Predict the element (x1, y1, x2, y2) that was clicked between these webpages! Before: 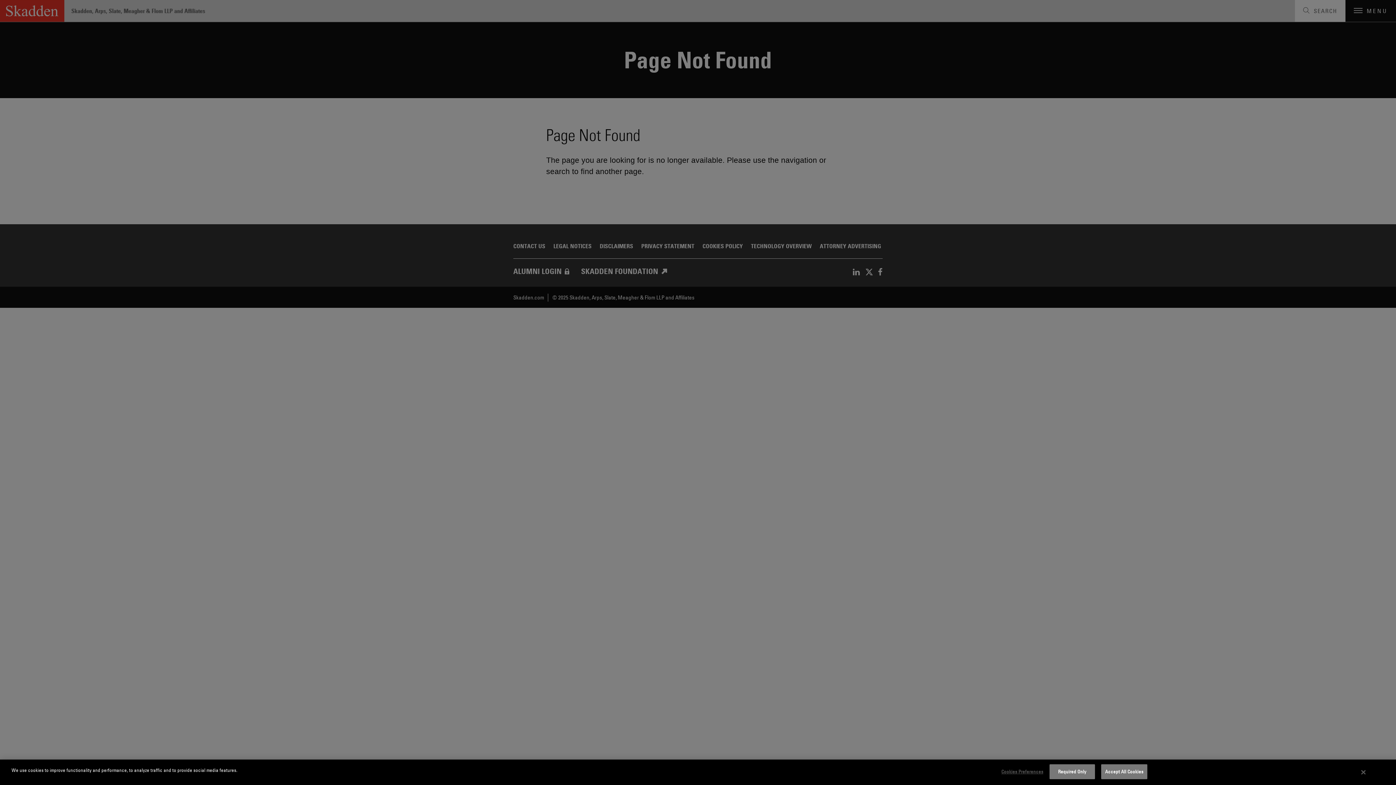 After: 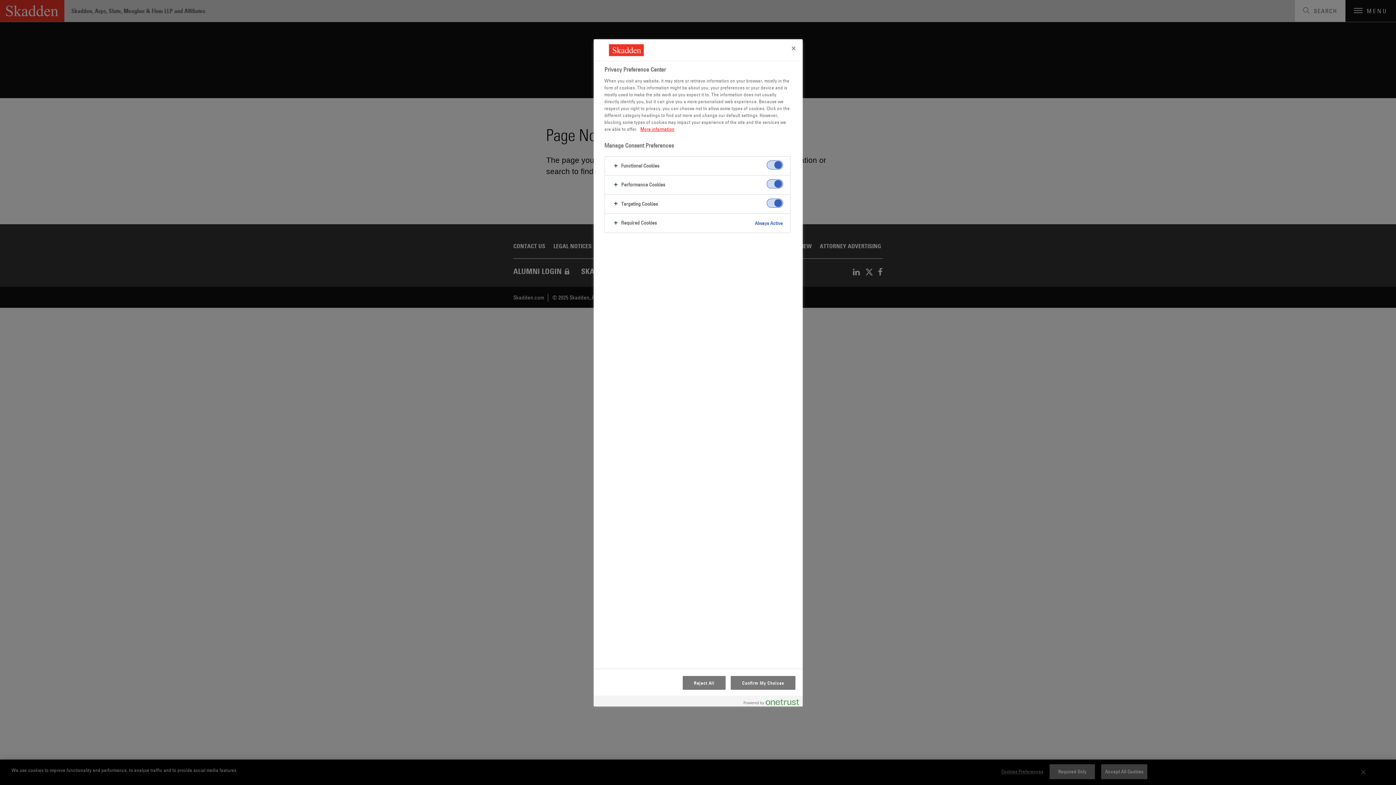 Action: label: Cookies Preferences bbox: (997, 765, 1043, 779)